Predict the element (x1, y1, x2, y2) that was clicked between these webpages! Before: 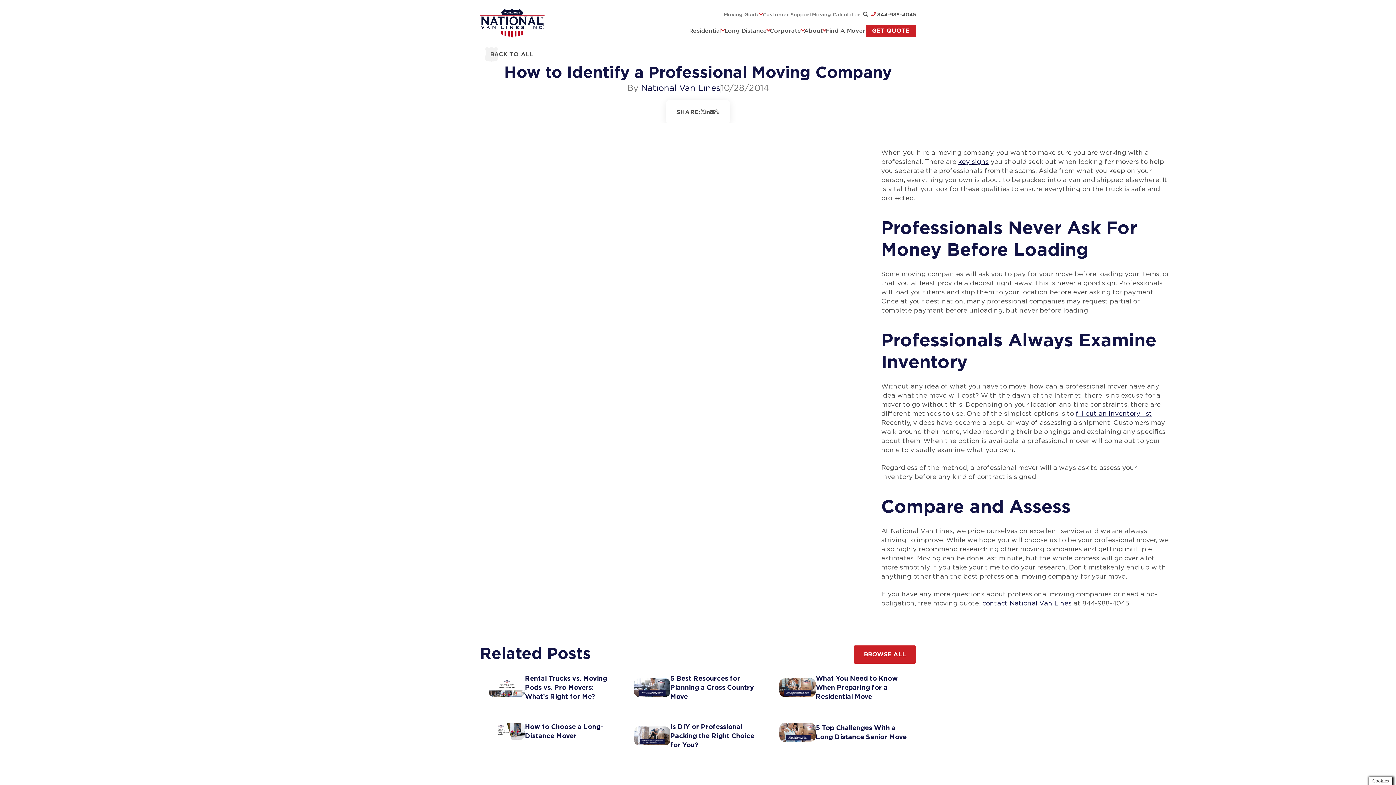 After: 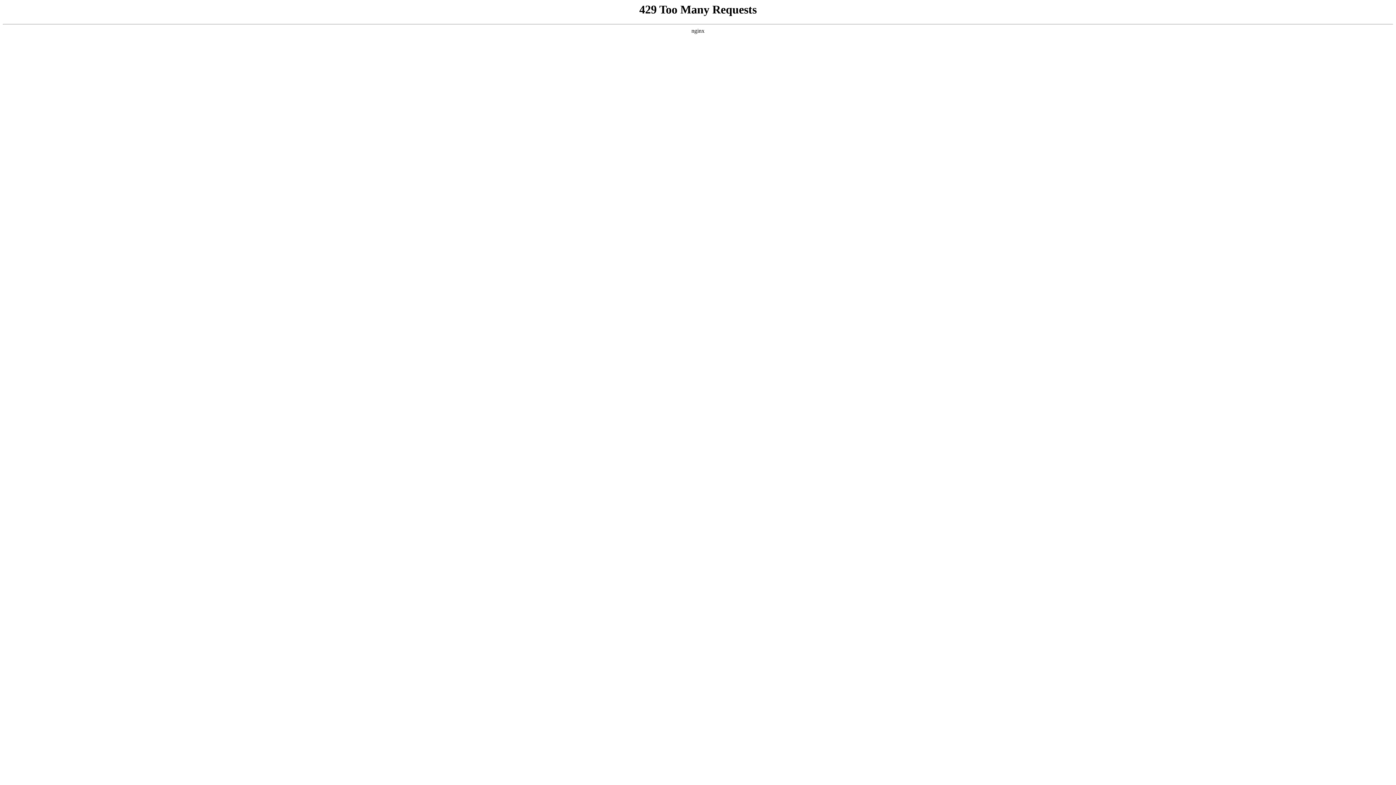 Action: bbox: (641, 82, 720, 94) label: National Van Lines